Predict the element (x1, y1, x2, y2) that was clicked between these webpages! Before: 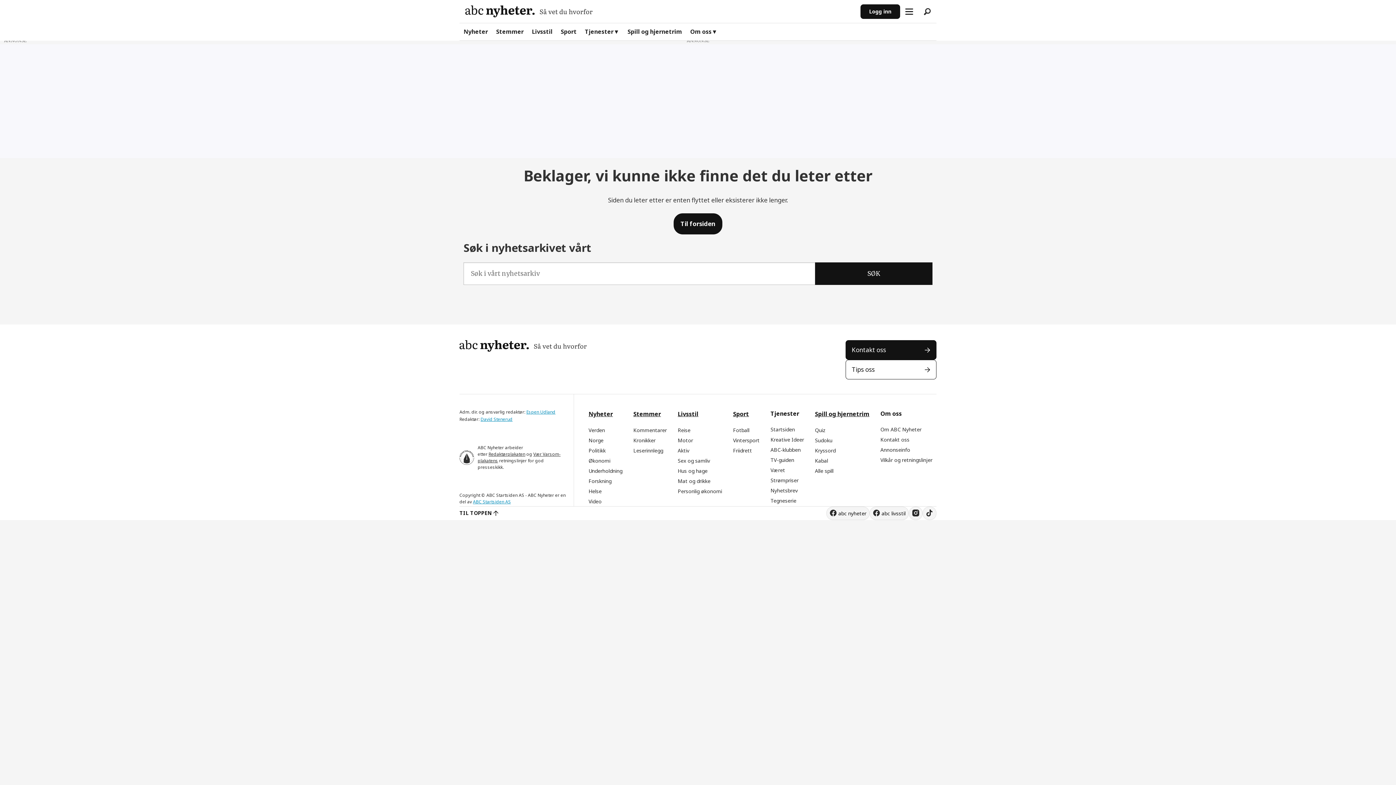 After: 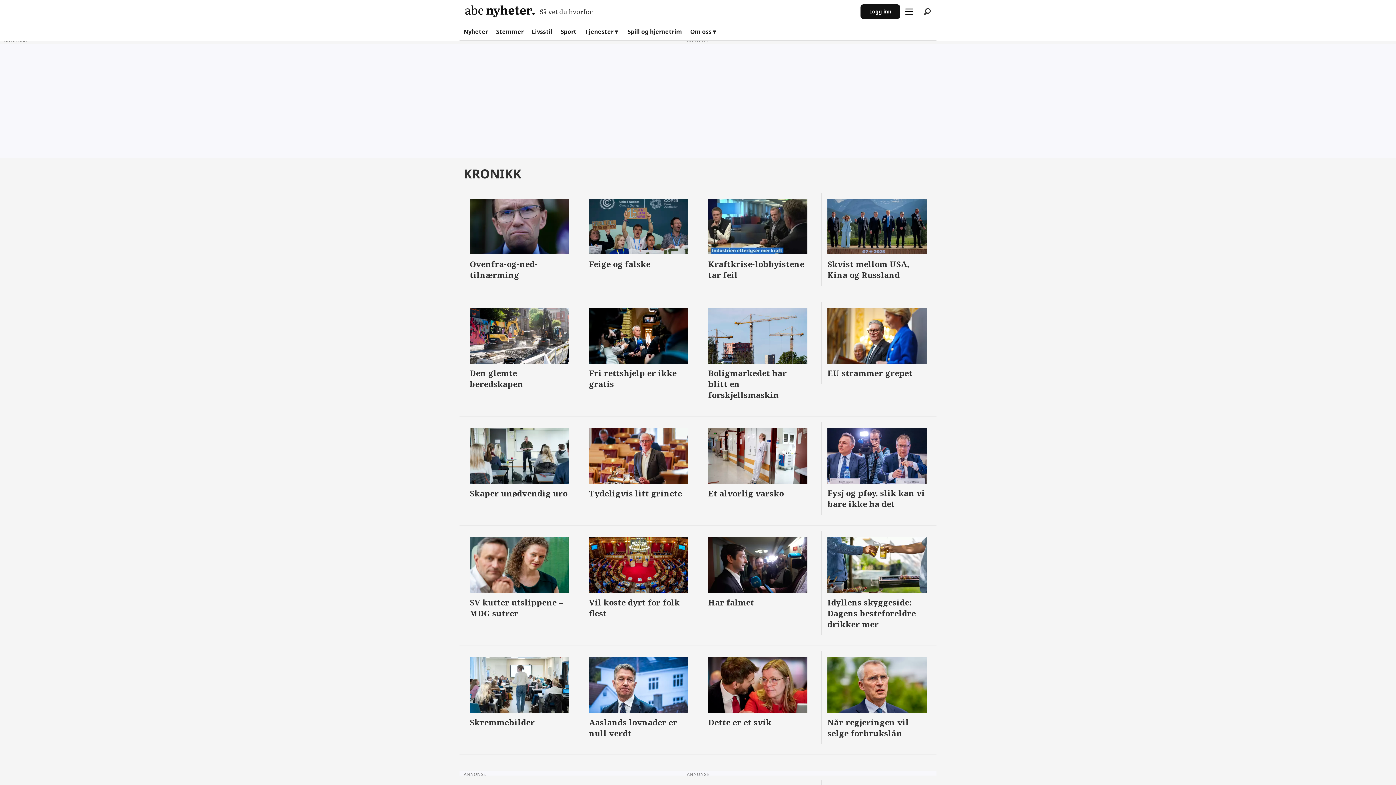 Action: bbox: (633, 437, 655, 443) label: Kronikker